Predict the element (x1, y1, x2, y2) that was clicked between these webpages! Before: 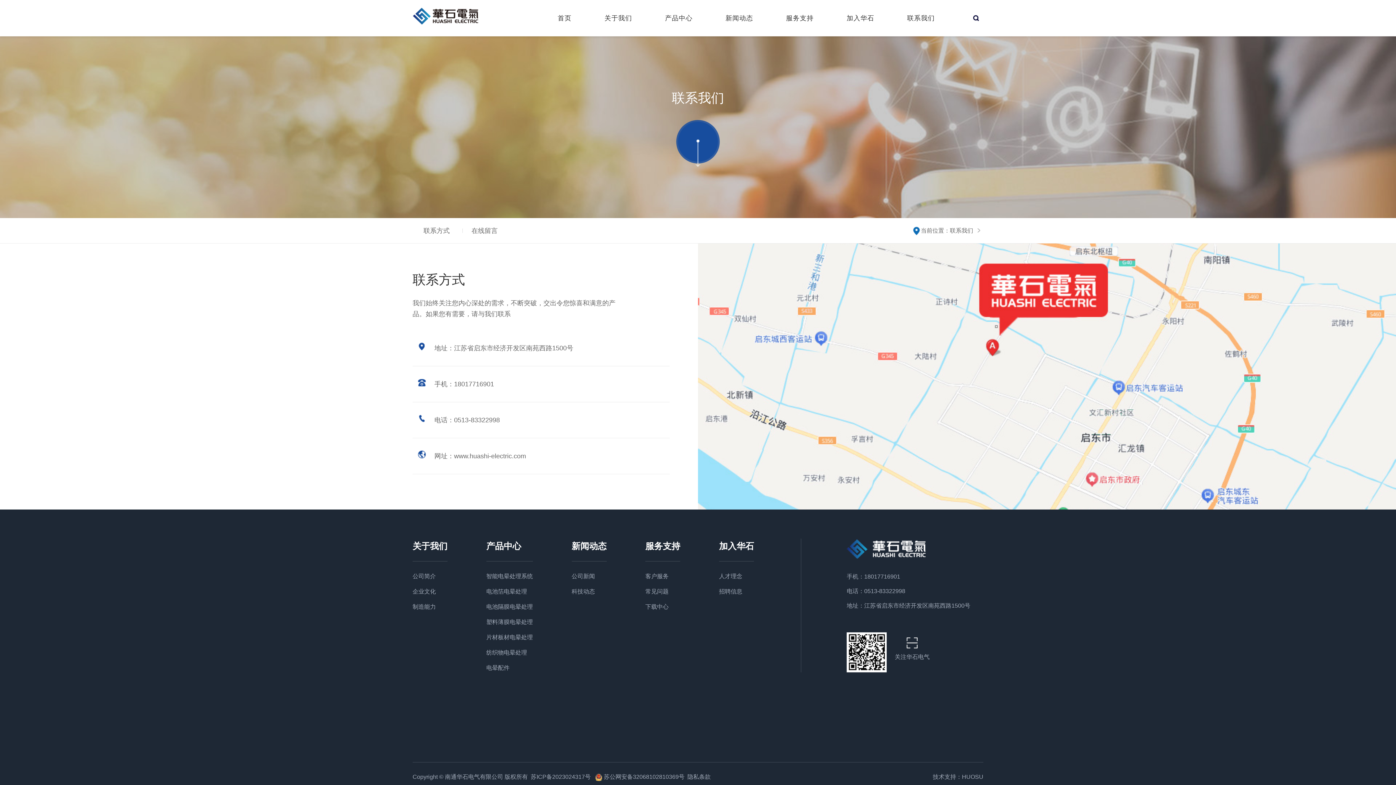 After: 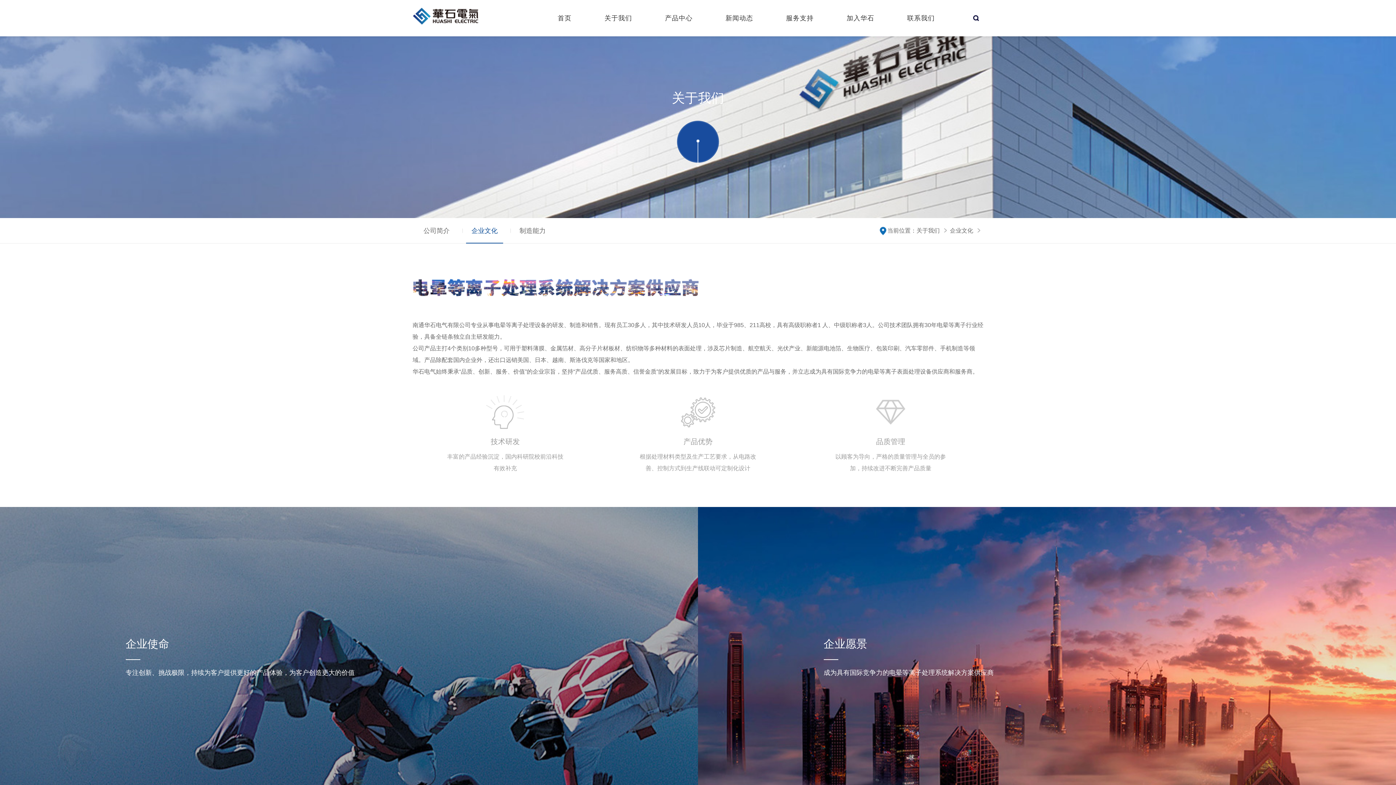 Action: bbox: (412, 588, 436, 594) label: 企业文化